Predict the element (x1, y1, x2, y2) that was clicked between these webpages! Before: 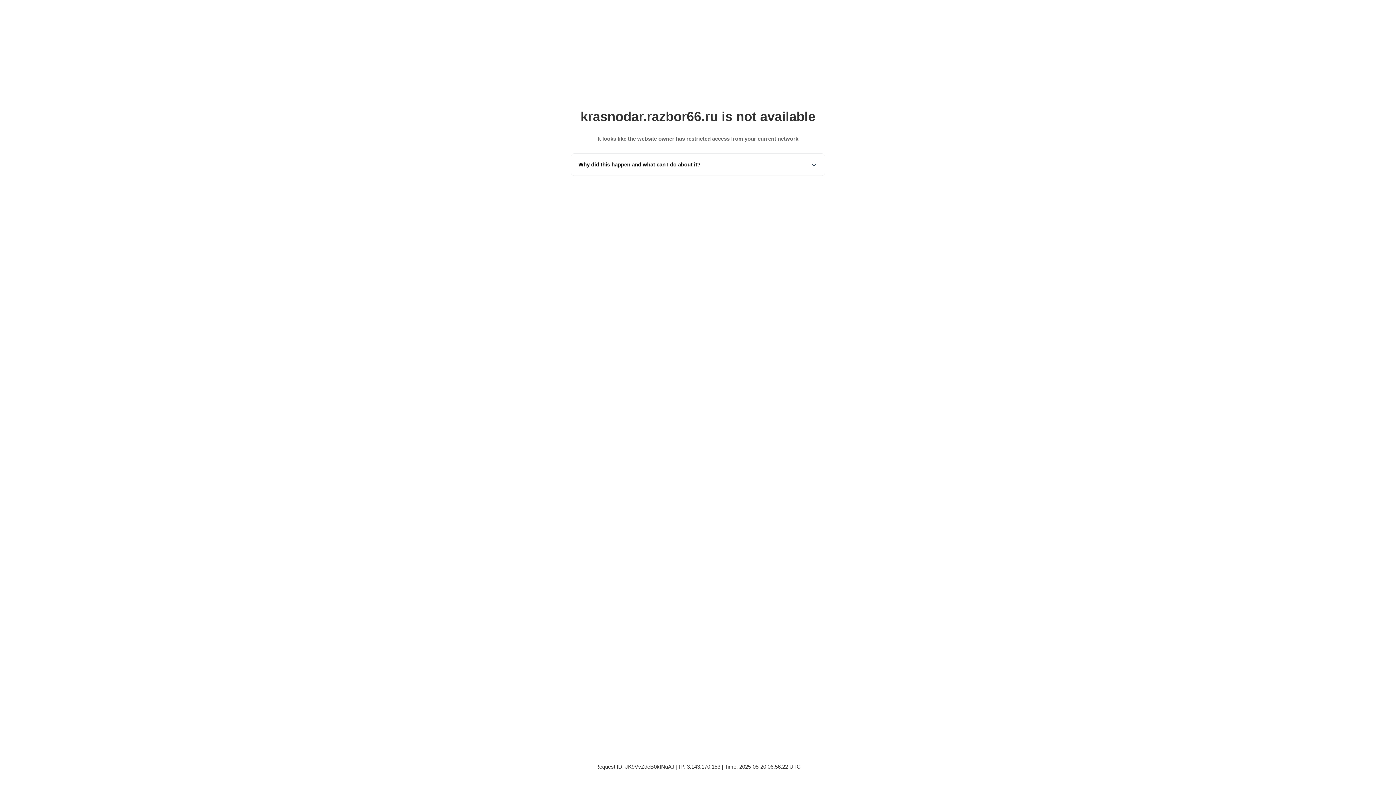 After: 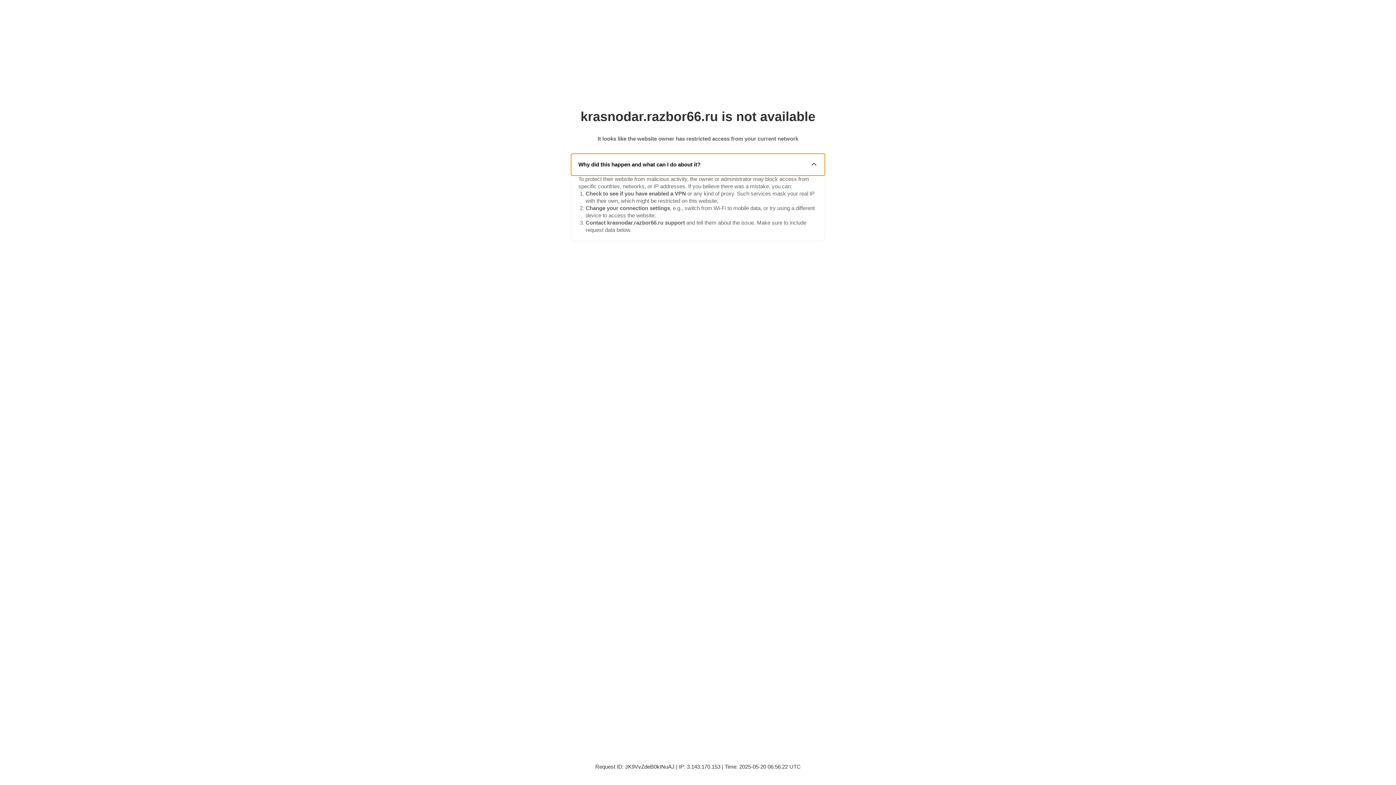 Action: bbox: (571, 153, 825, 175) label: Why did this happen and what can I do about it?